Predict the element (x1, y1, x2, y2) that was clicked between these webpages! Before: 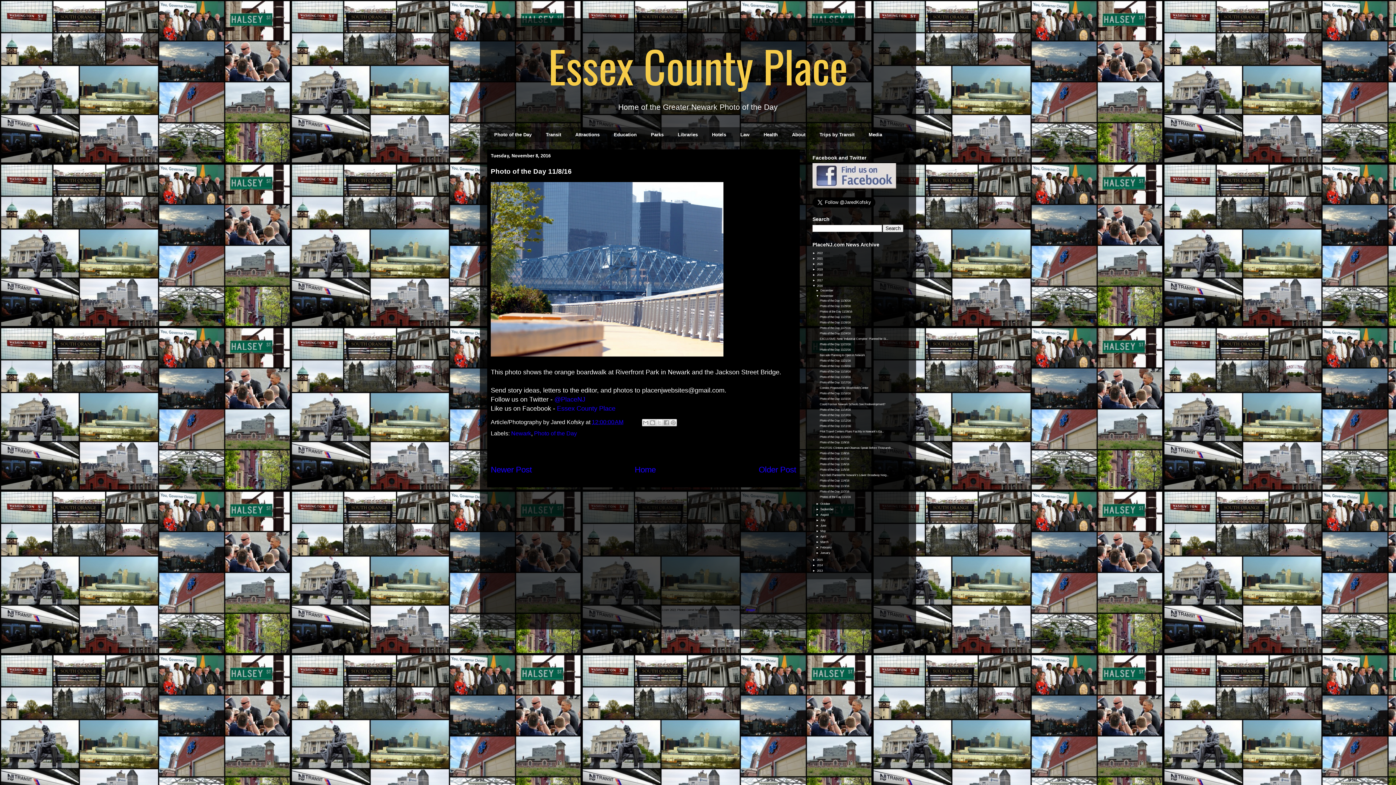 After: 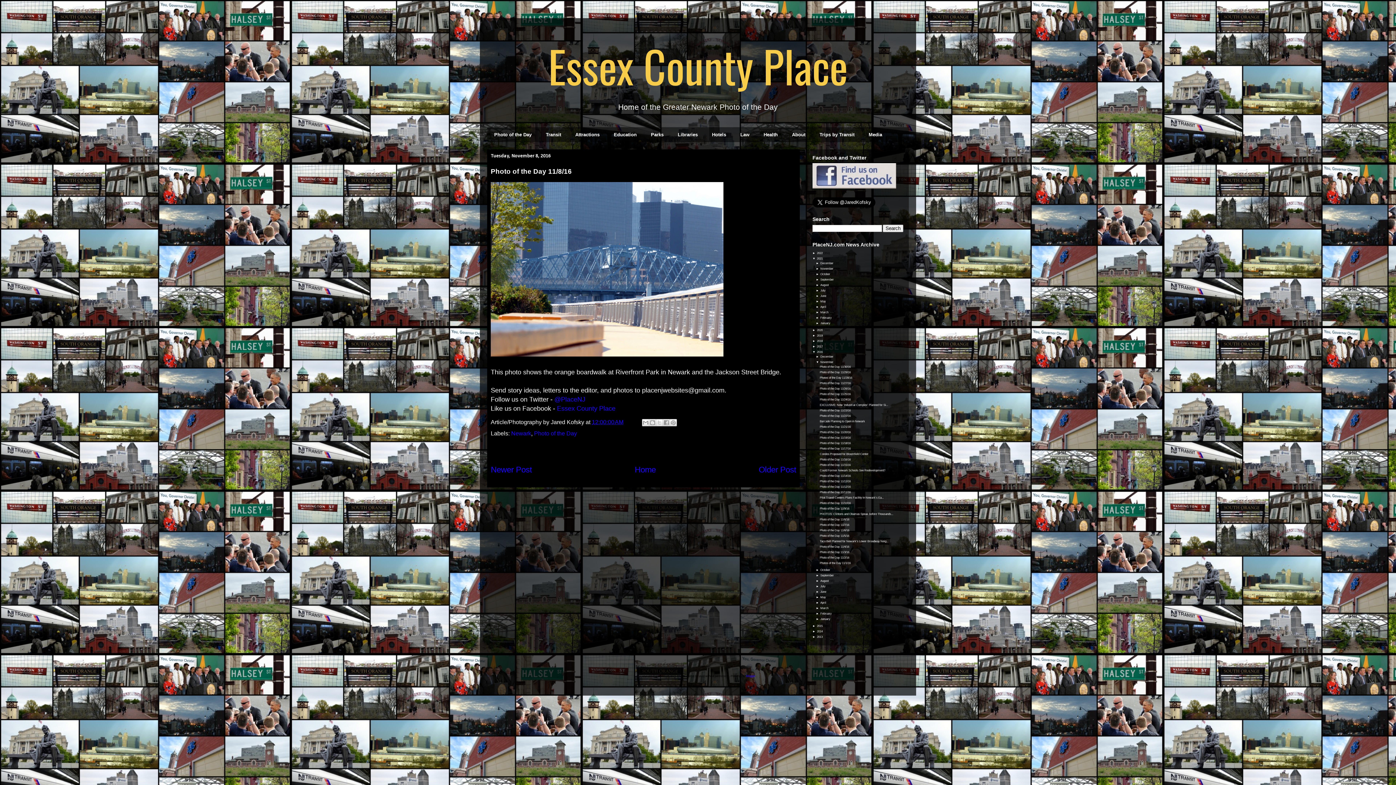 Action: label: ►   bbox: (812, 257, 817, 260)